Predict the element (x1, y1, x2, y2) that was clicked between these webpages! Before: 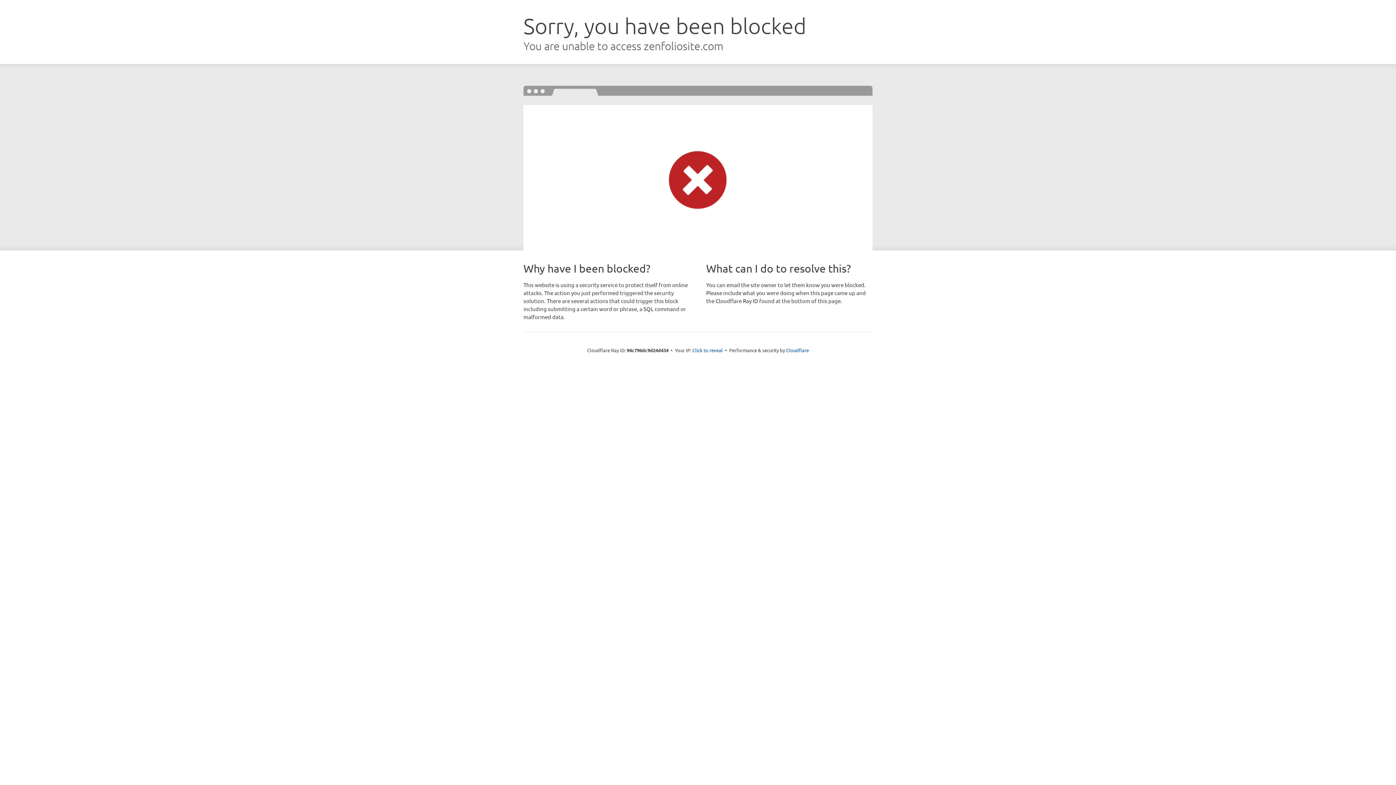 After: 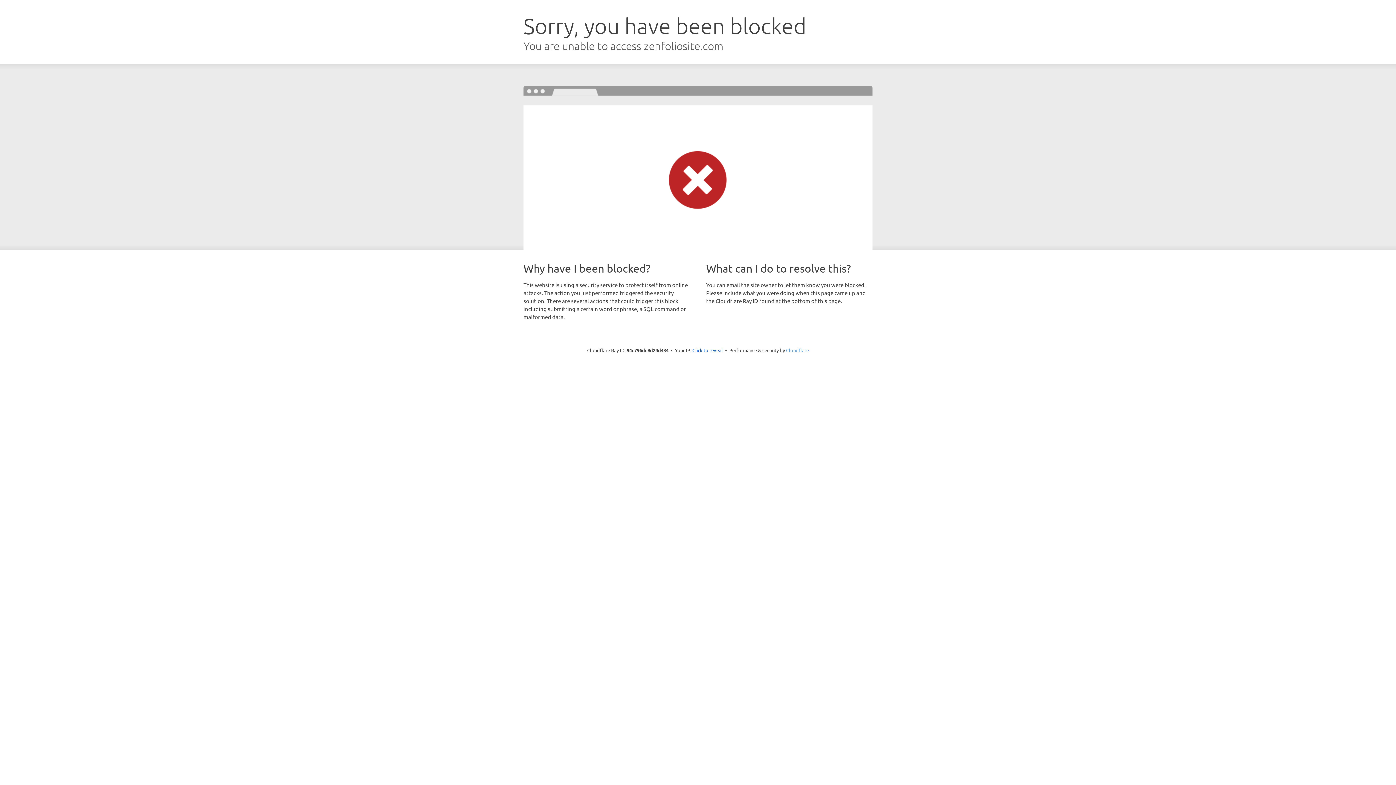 Action: label: Cloudflare bbox: (786, 347, 809, 353)